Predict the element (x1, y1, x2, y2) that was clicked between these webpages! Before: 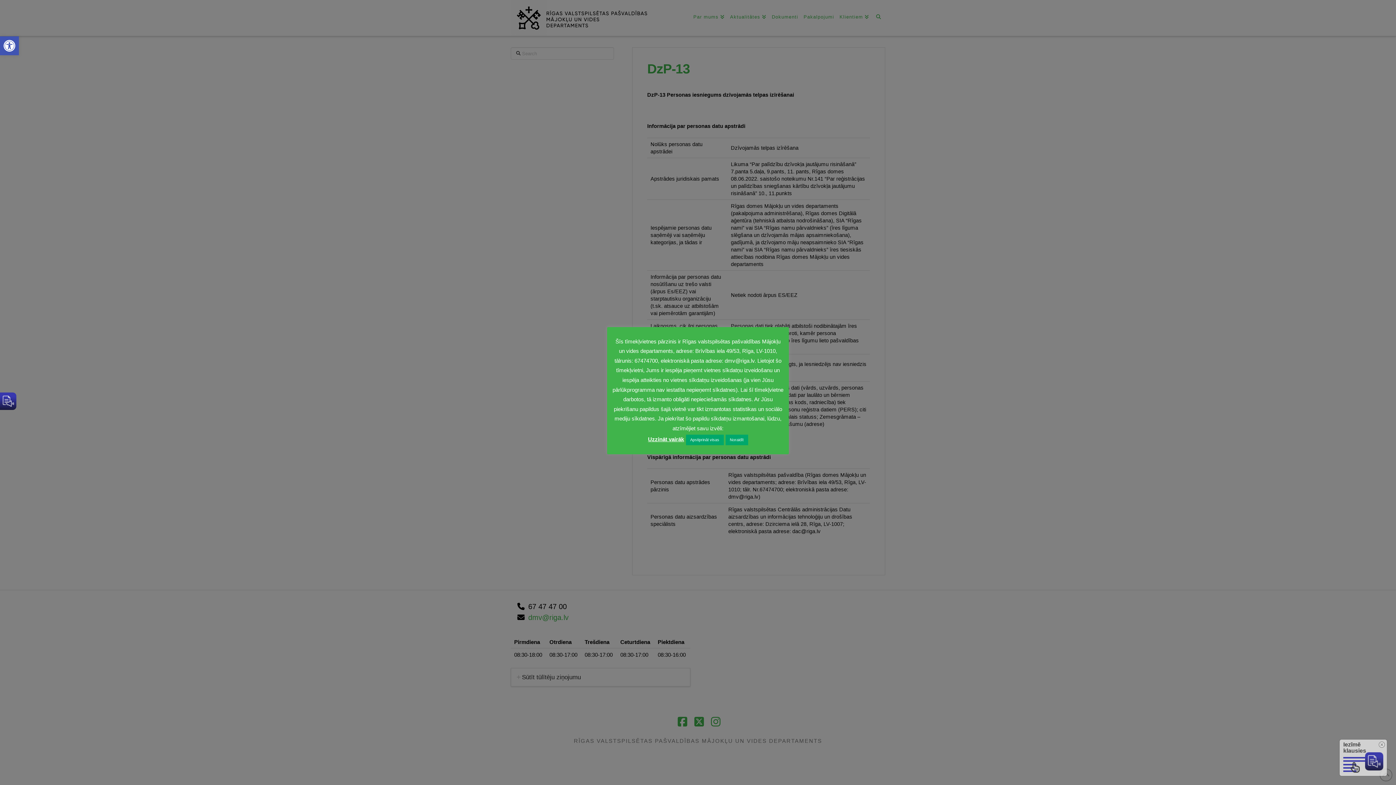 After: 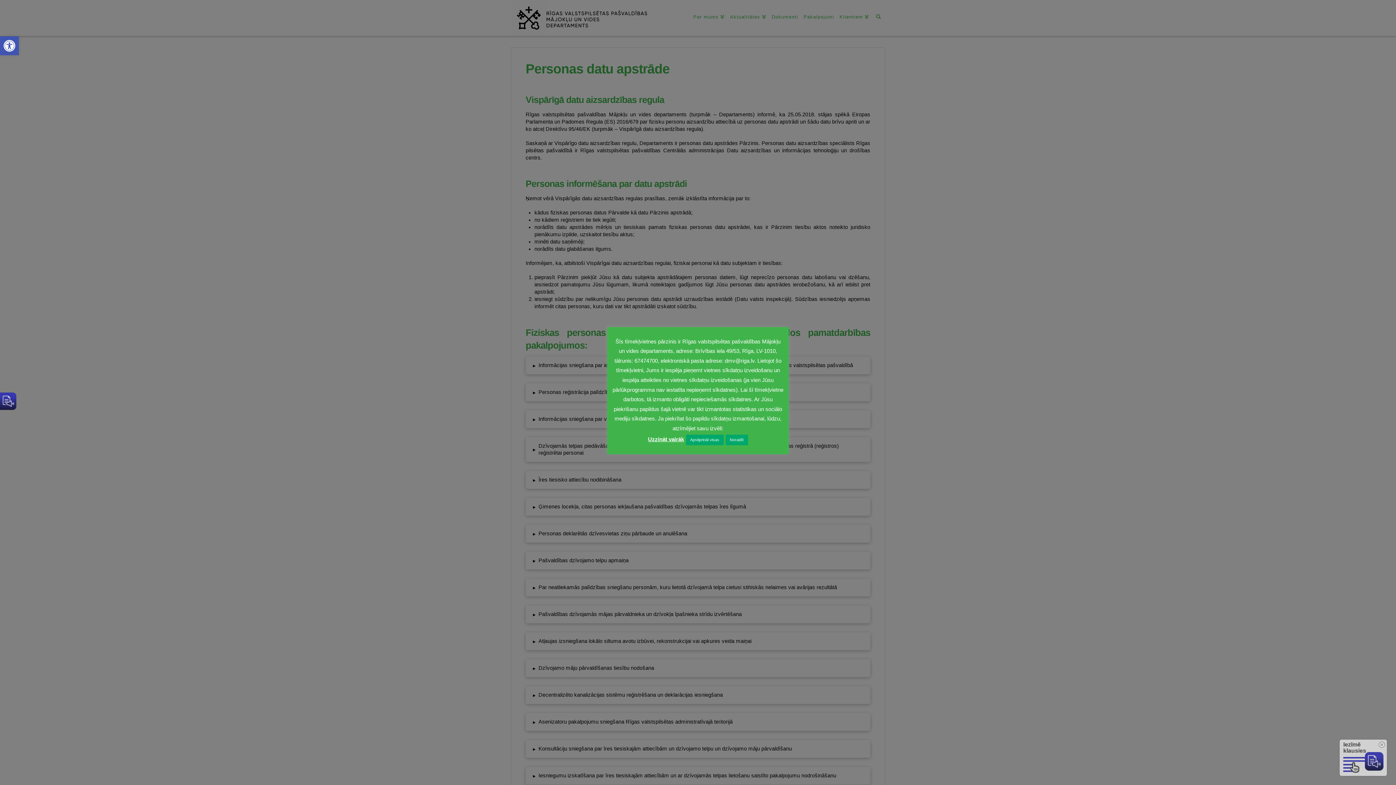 Action: label: Uzzināt vairāk bbox: (648, 436, 684, 442)